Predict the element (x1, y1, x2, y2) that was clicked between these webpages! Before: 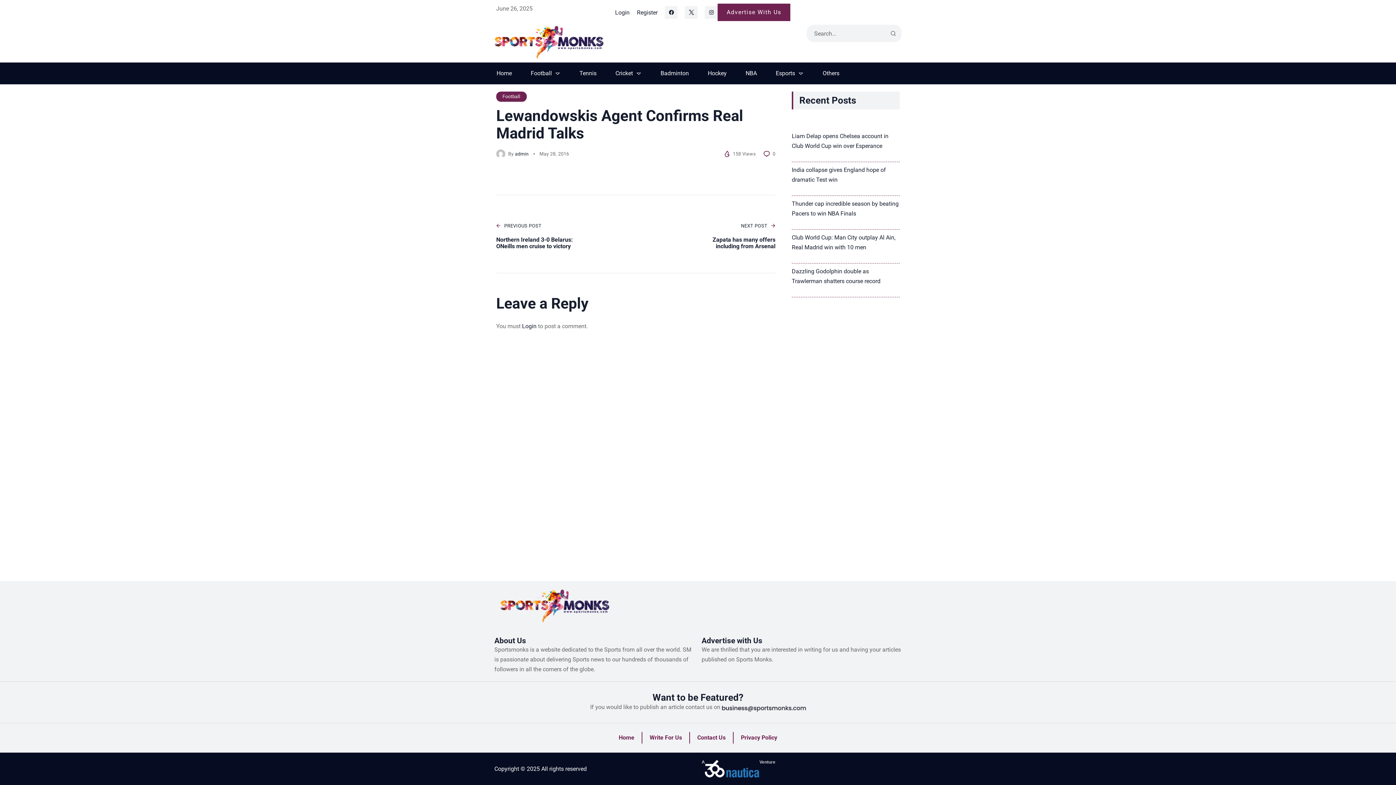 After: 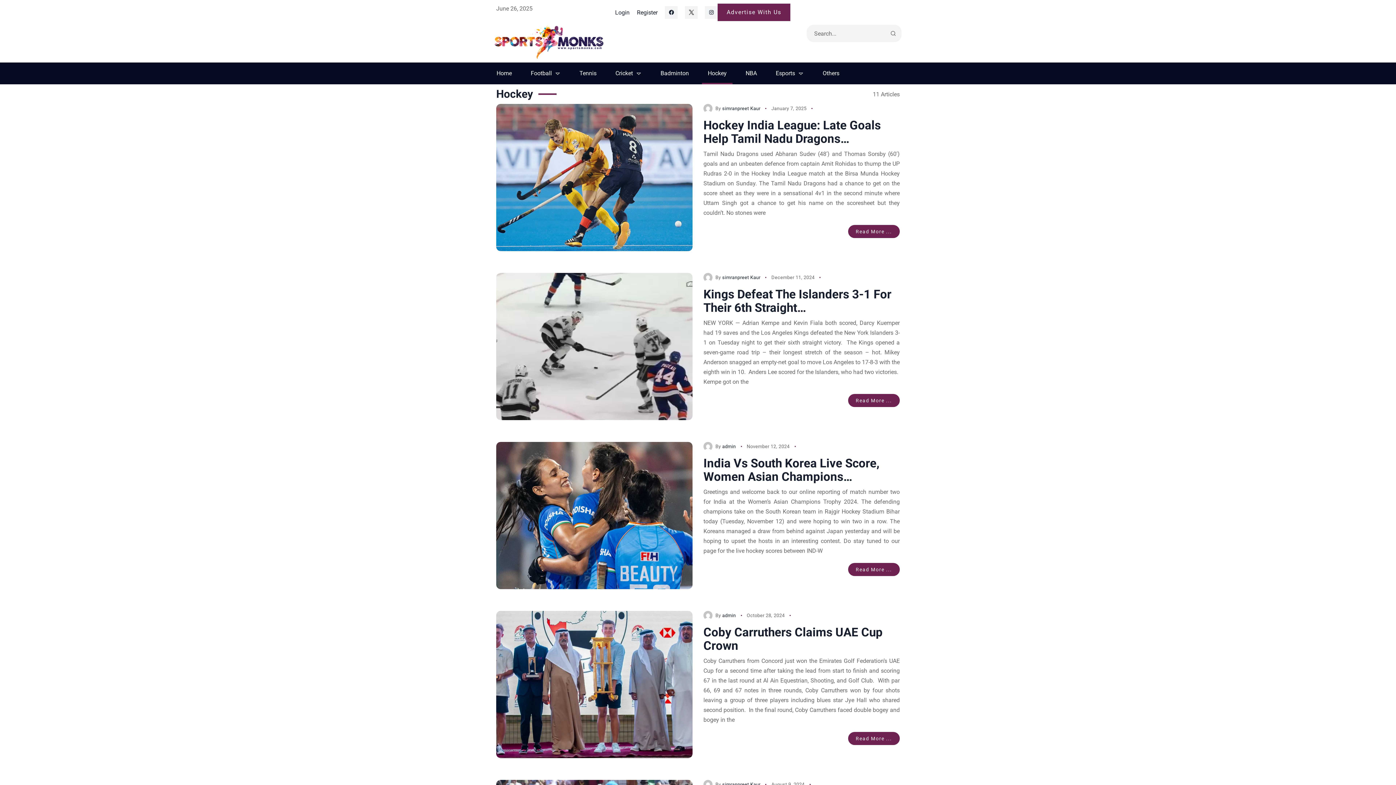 Action: label: Hockey bbox: (702, 62, 732, 84)